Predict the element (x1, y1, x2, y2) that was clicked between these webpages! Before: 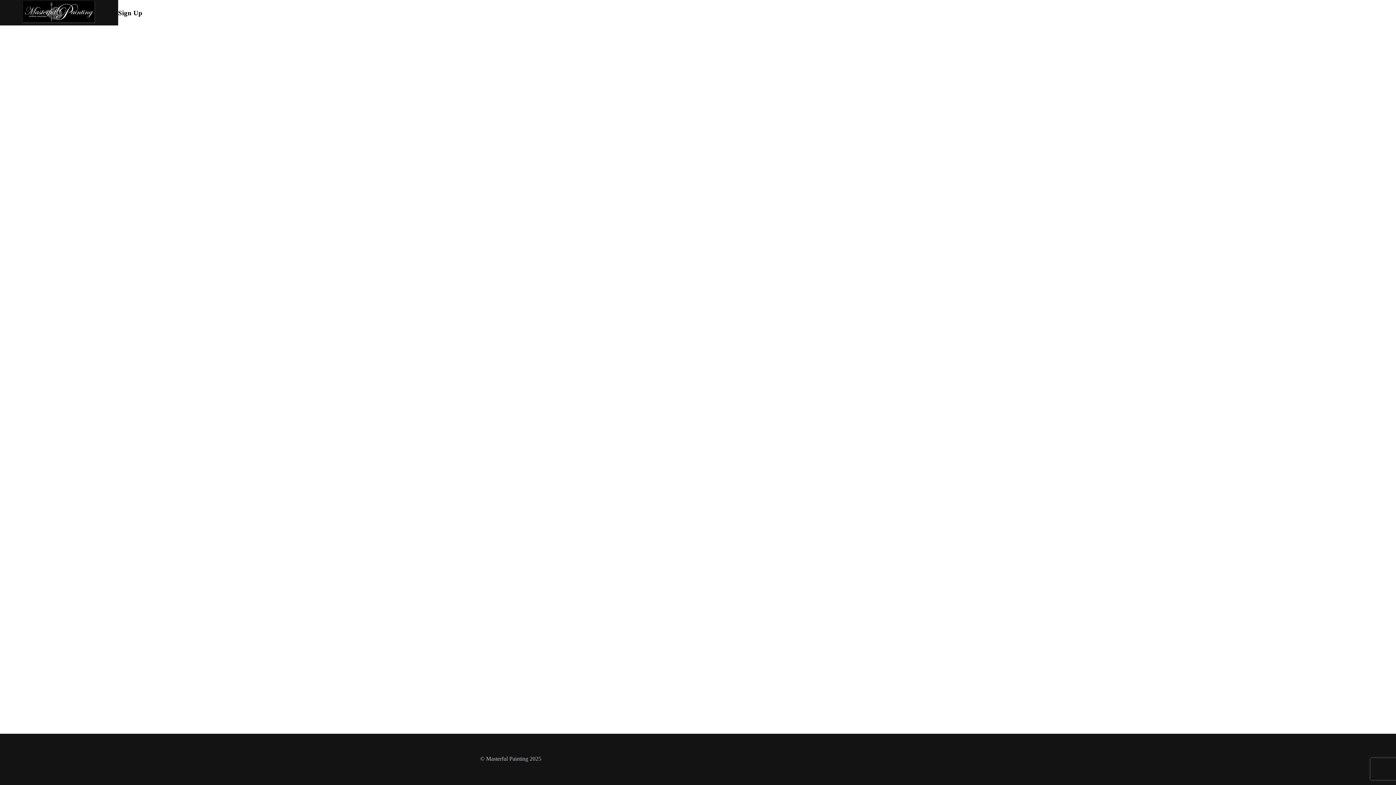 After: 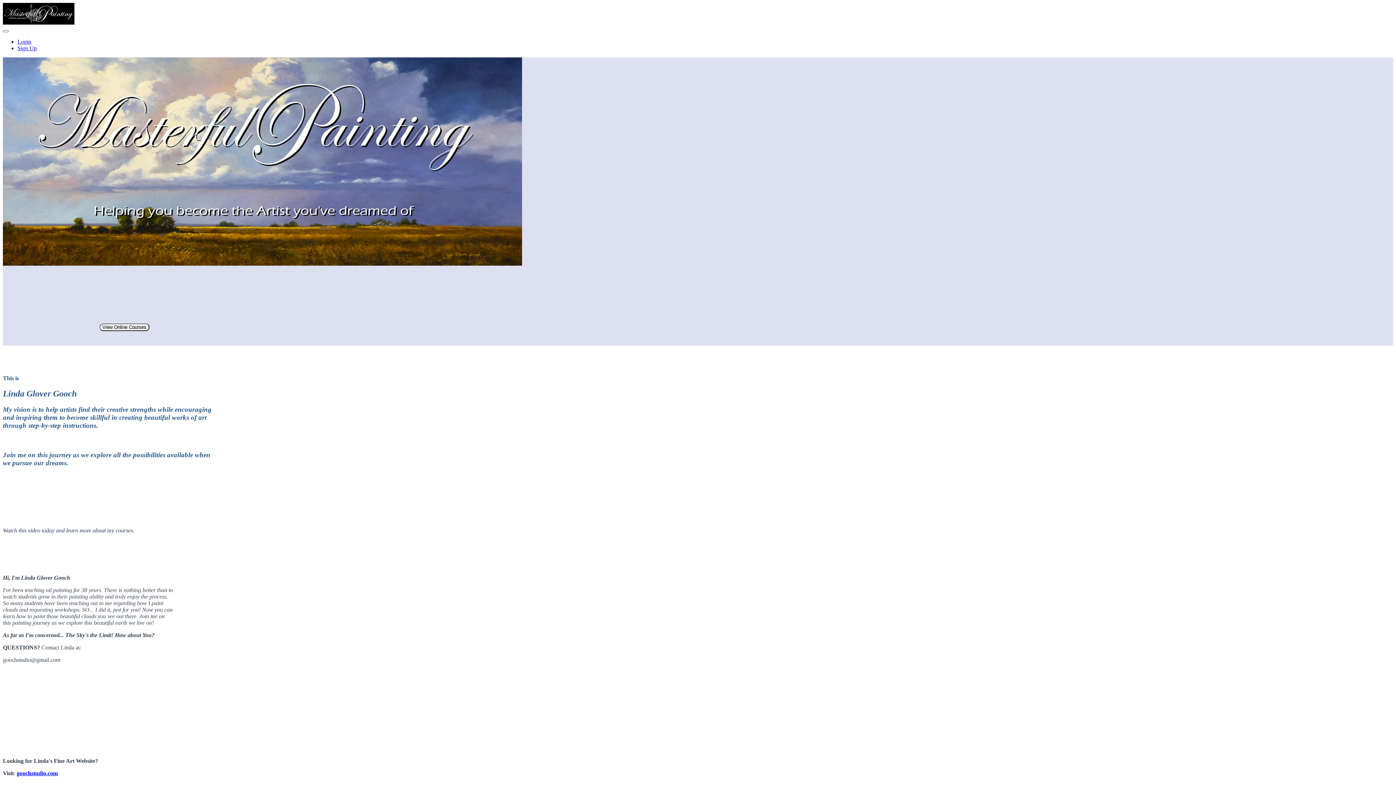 Action: bbox: (23, 1, 94, 24)